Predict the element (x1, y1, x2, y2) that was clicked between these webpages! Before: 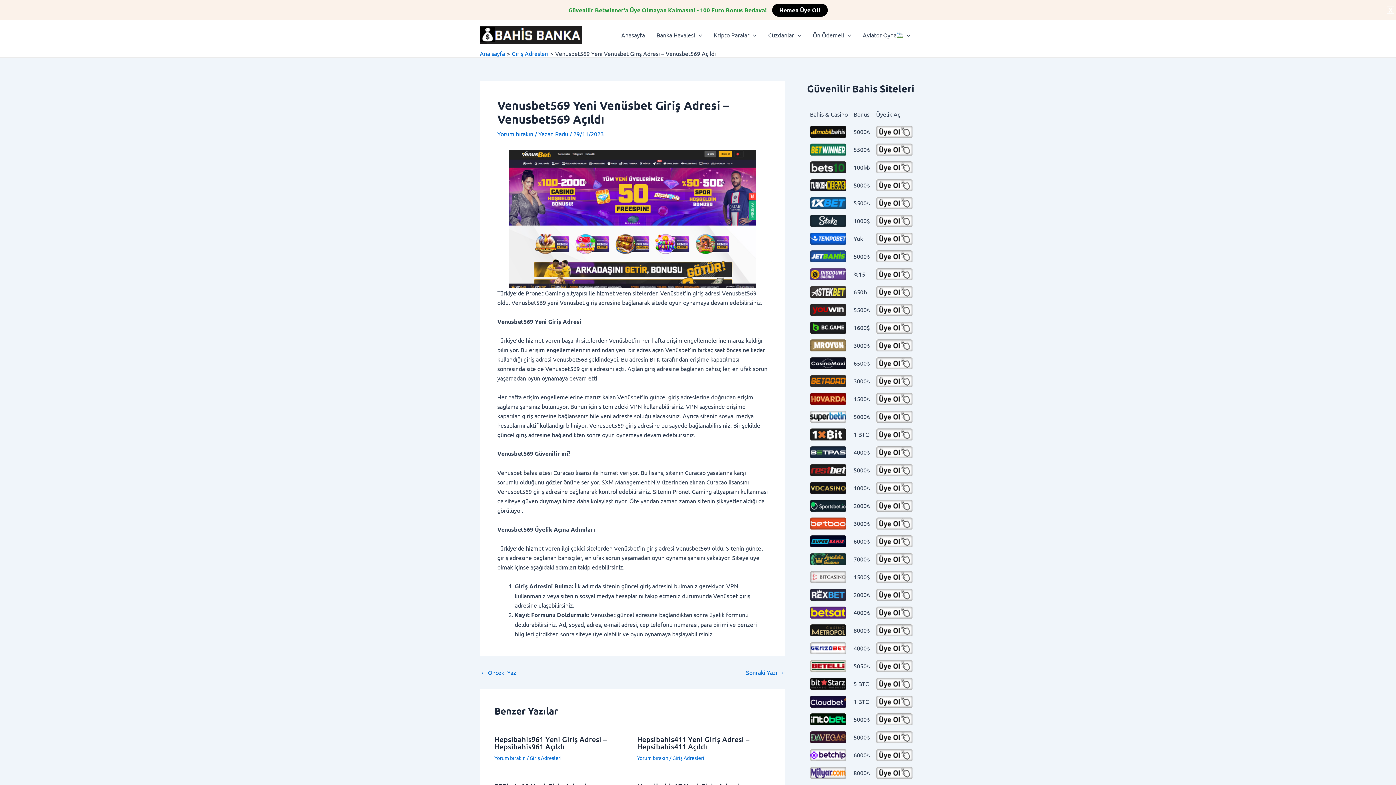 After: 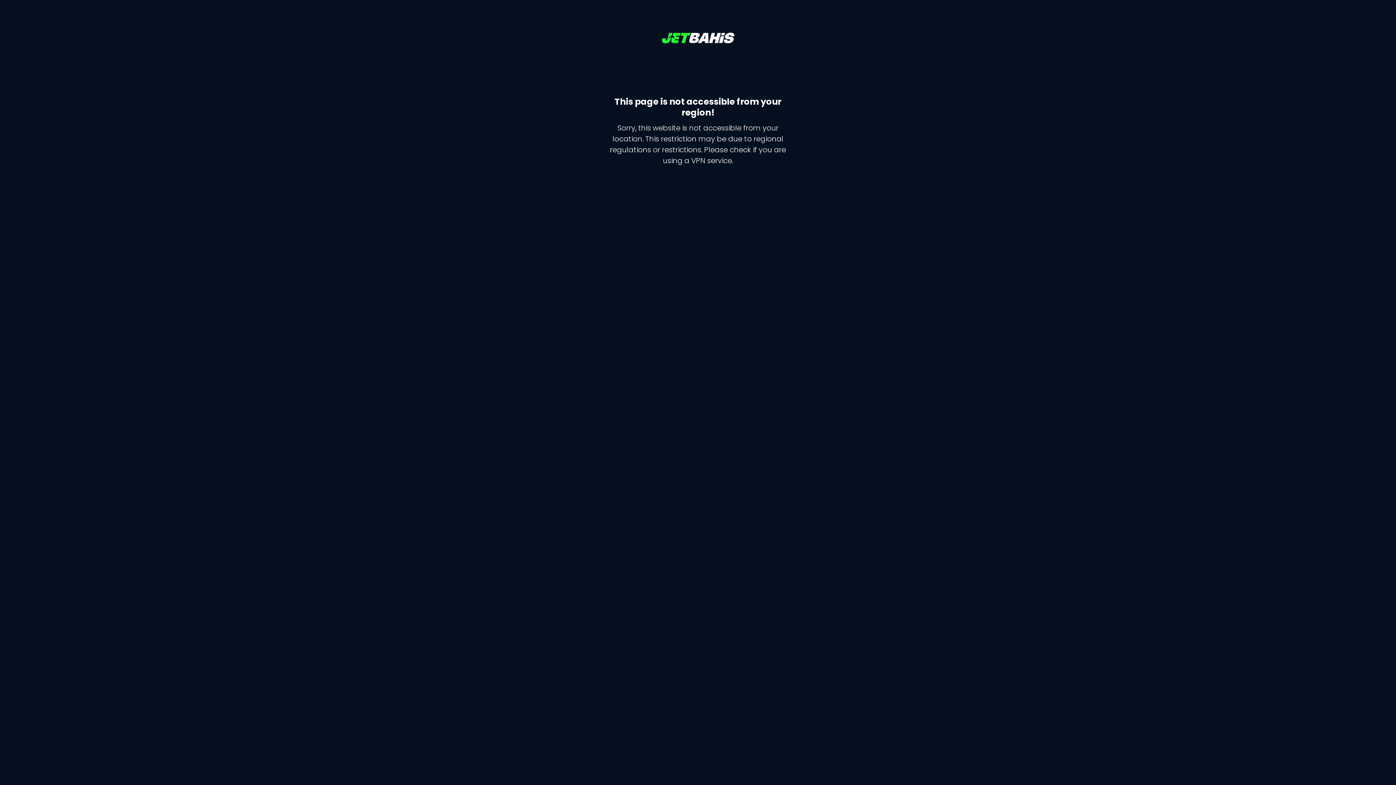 Action: bbox: (810, 250, 848, 262)